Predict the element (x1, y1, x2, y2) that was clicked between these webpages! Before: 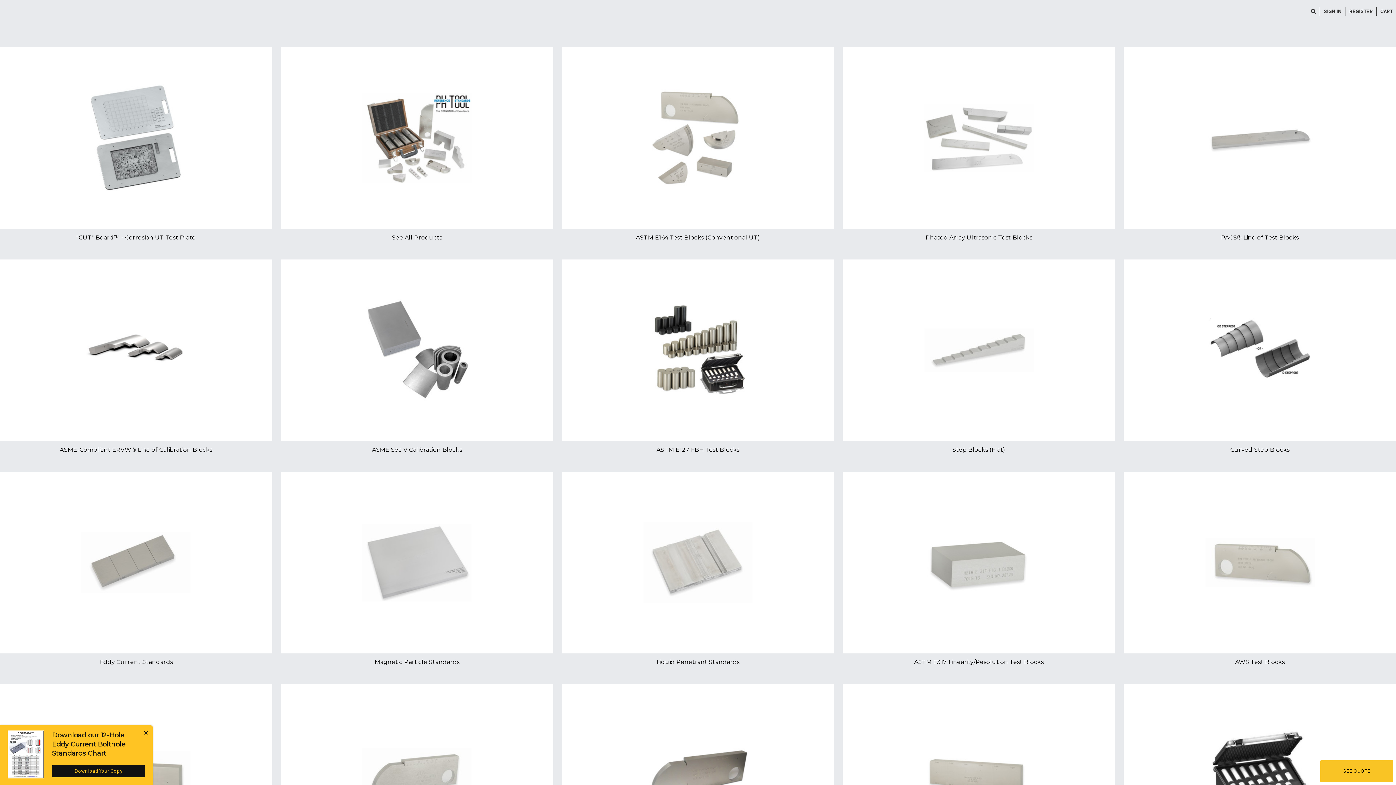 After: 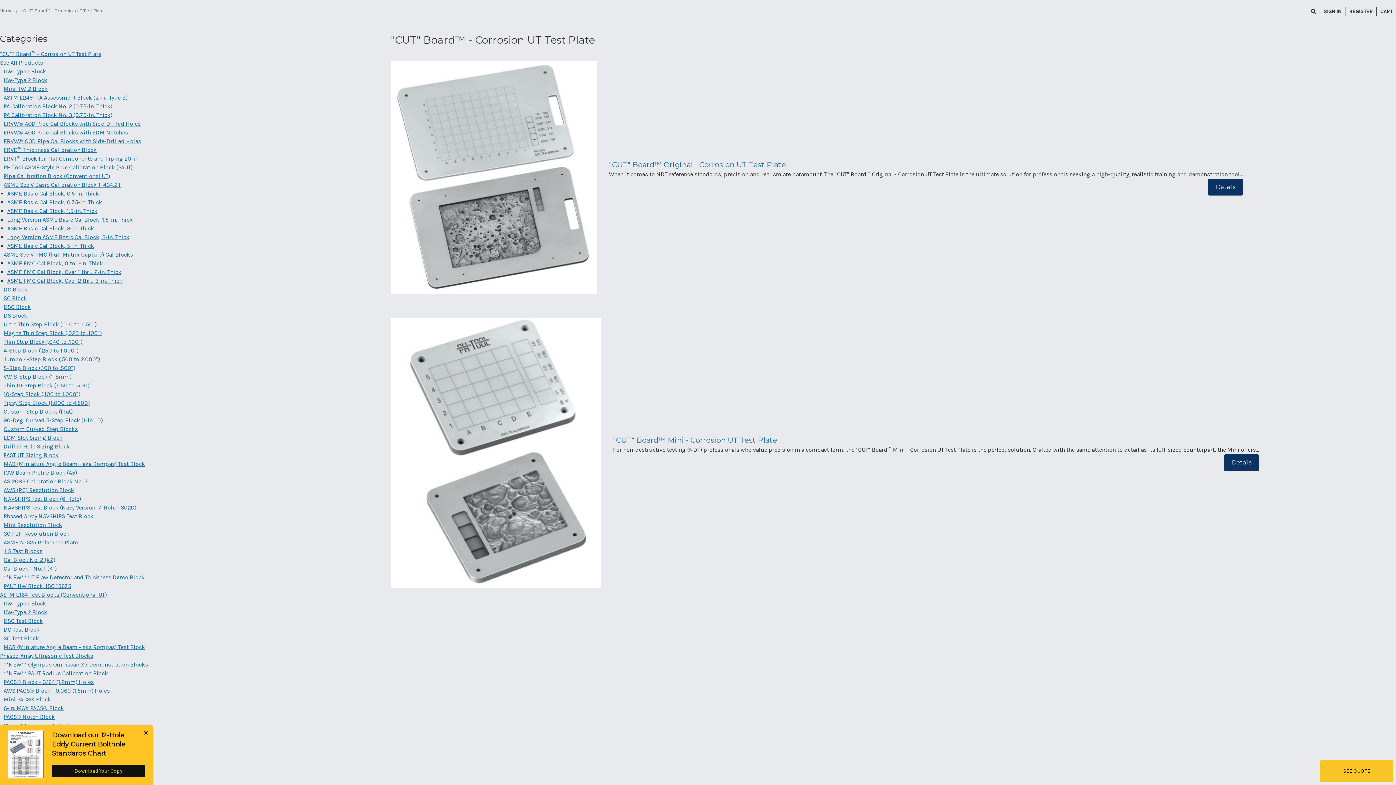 Action: bbox: (0, 47, 272, 229)